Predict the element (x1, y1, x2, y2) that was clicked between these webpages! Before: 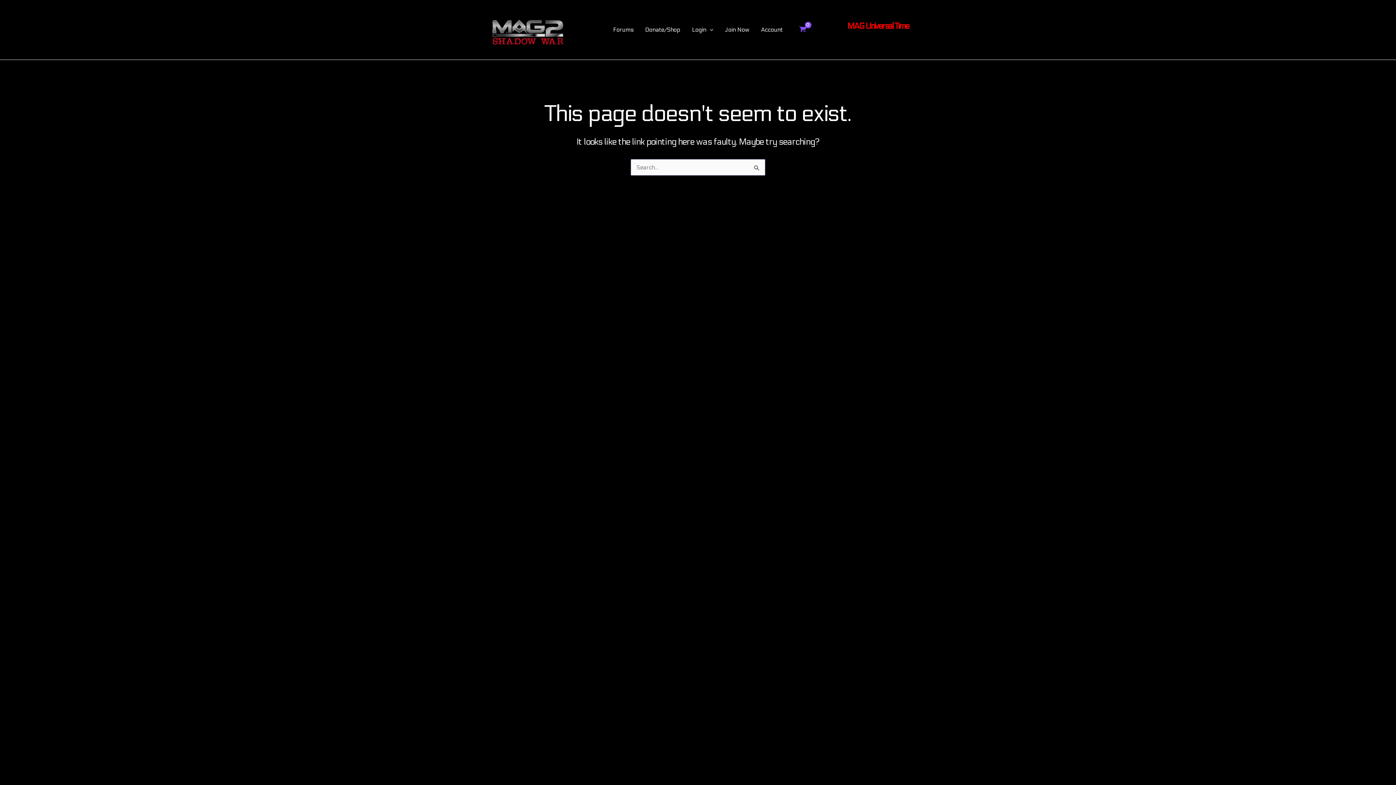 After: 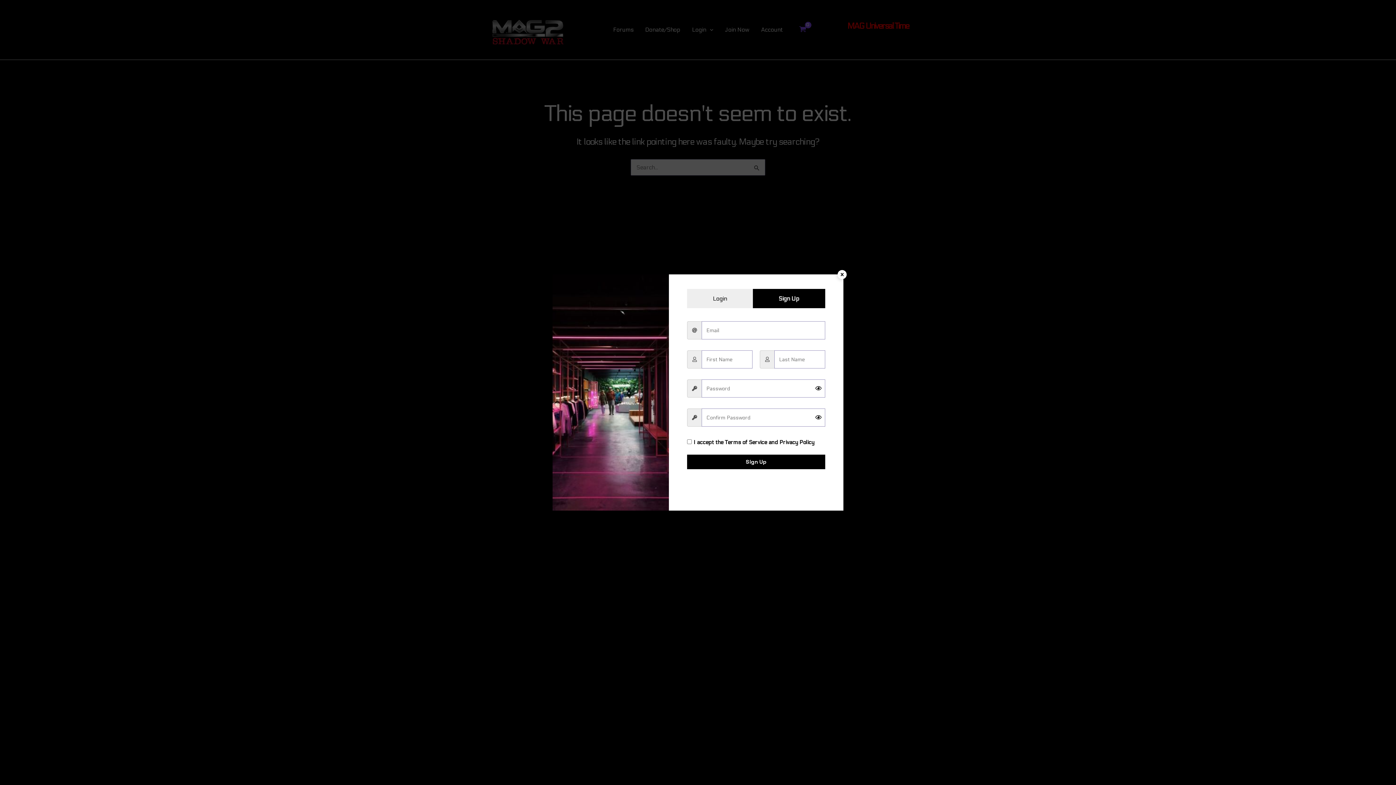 Action: bbox: (719, 20, 755, 38) label: Join Now